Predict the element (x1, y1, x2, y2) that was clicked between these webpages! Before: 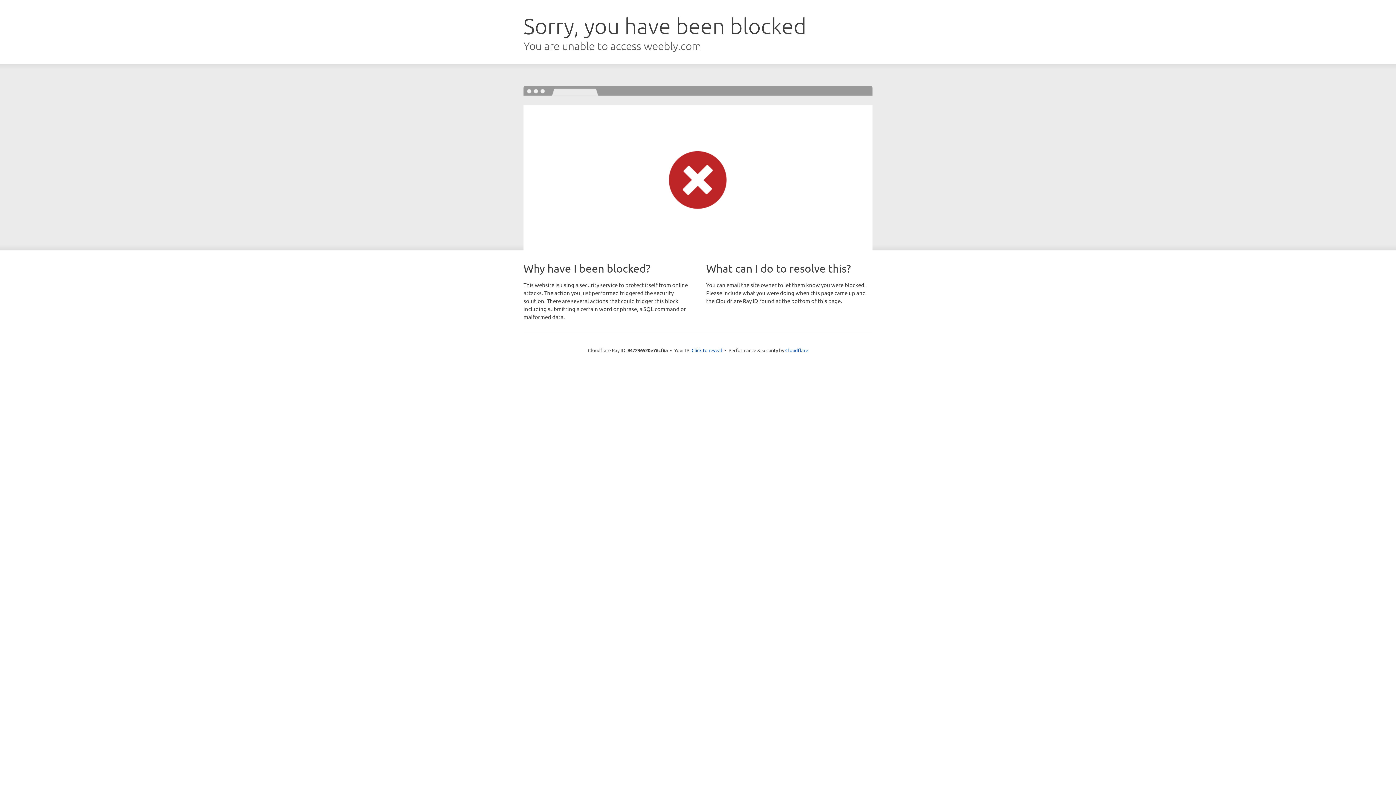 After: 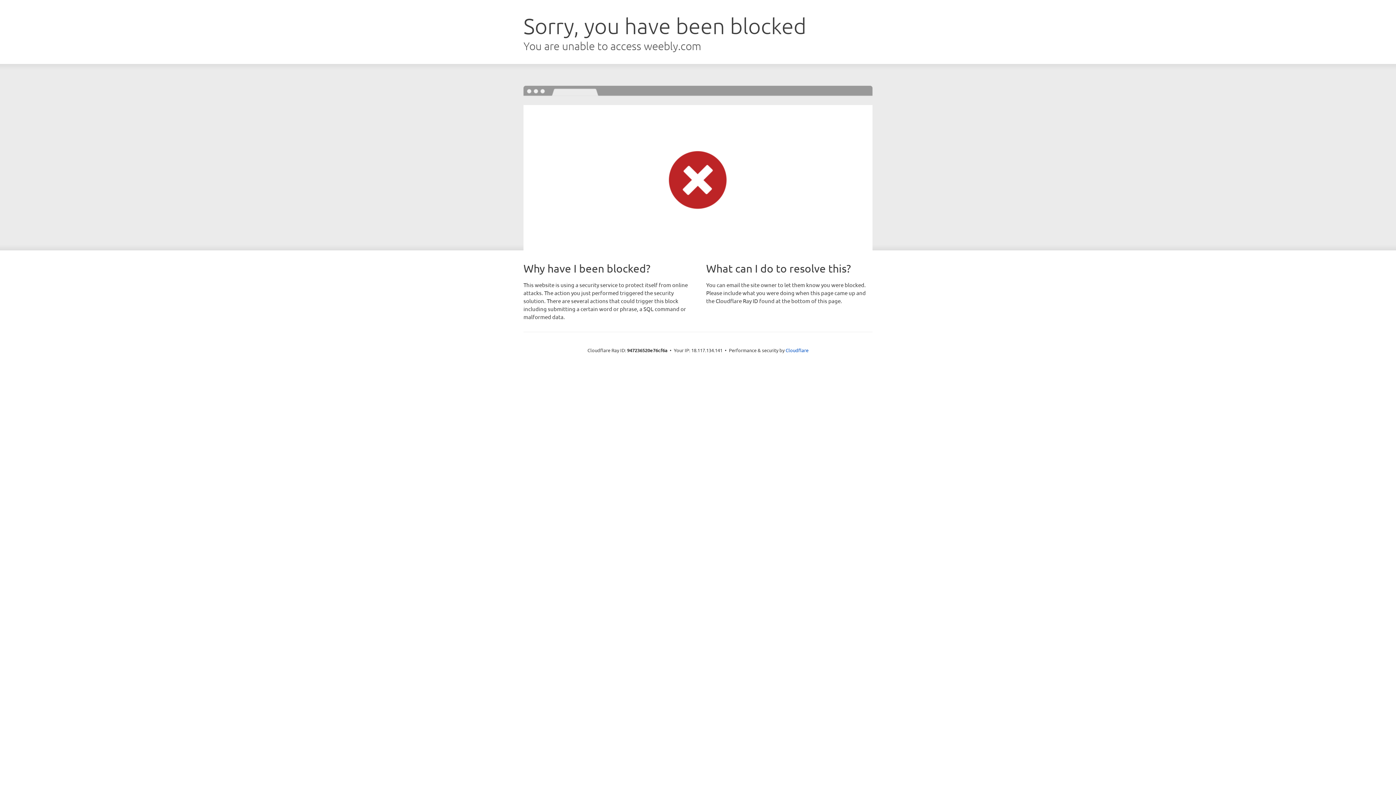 Action: bbox: (691, 346, 722, 353) label: Click to reveal